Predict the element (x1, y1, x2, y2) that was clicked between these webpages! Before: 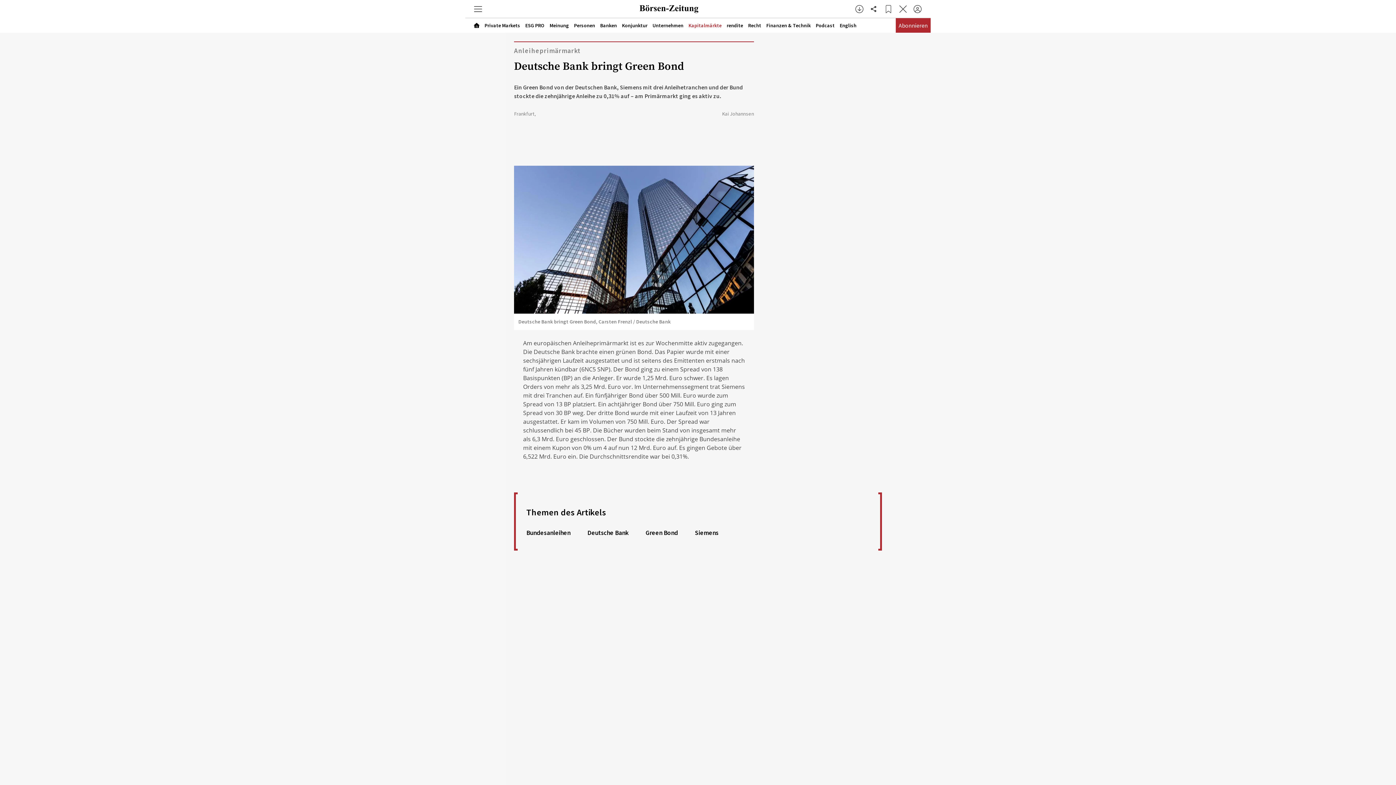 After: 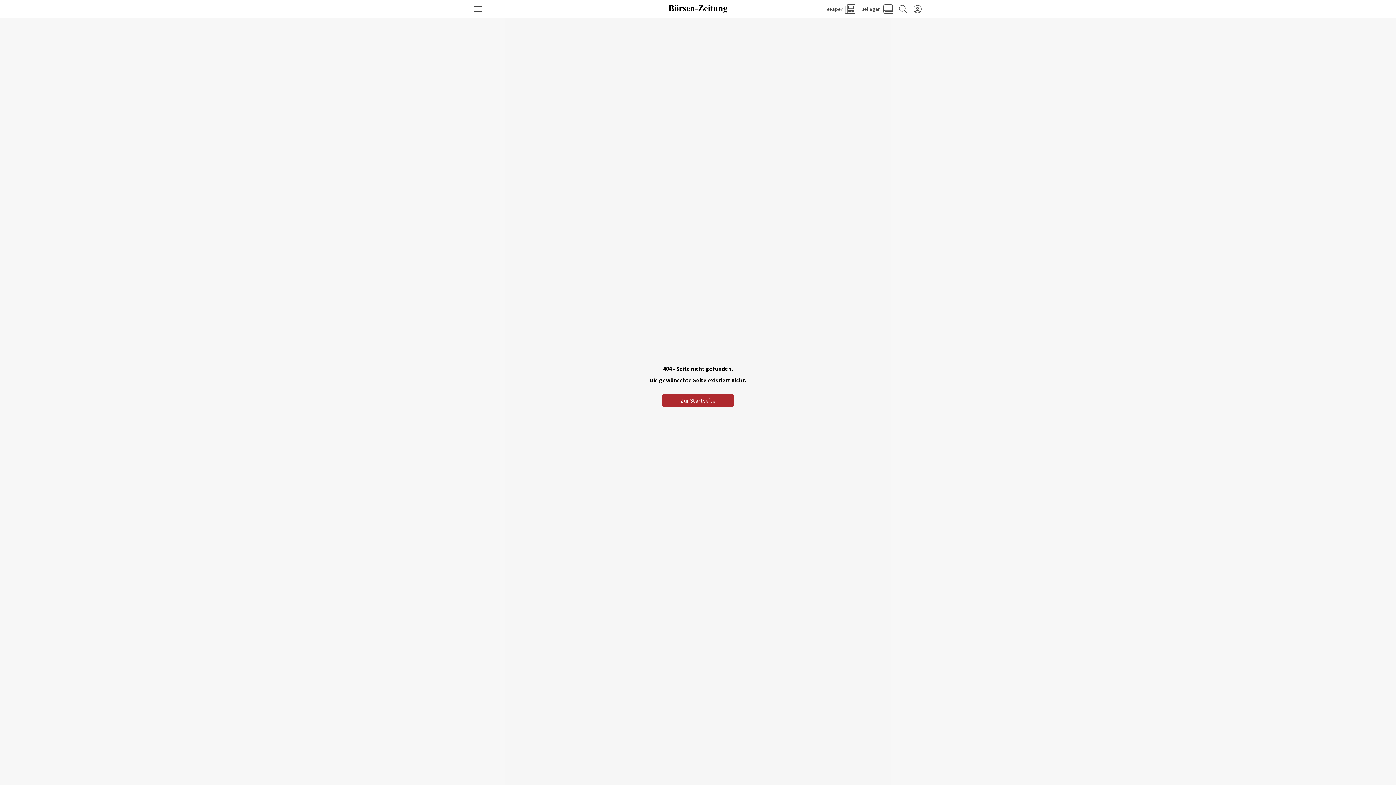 Action: bbox: (840, 22, 856, 28) label: English